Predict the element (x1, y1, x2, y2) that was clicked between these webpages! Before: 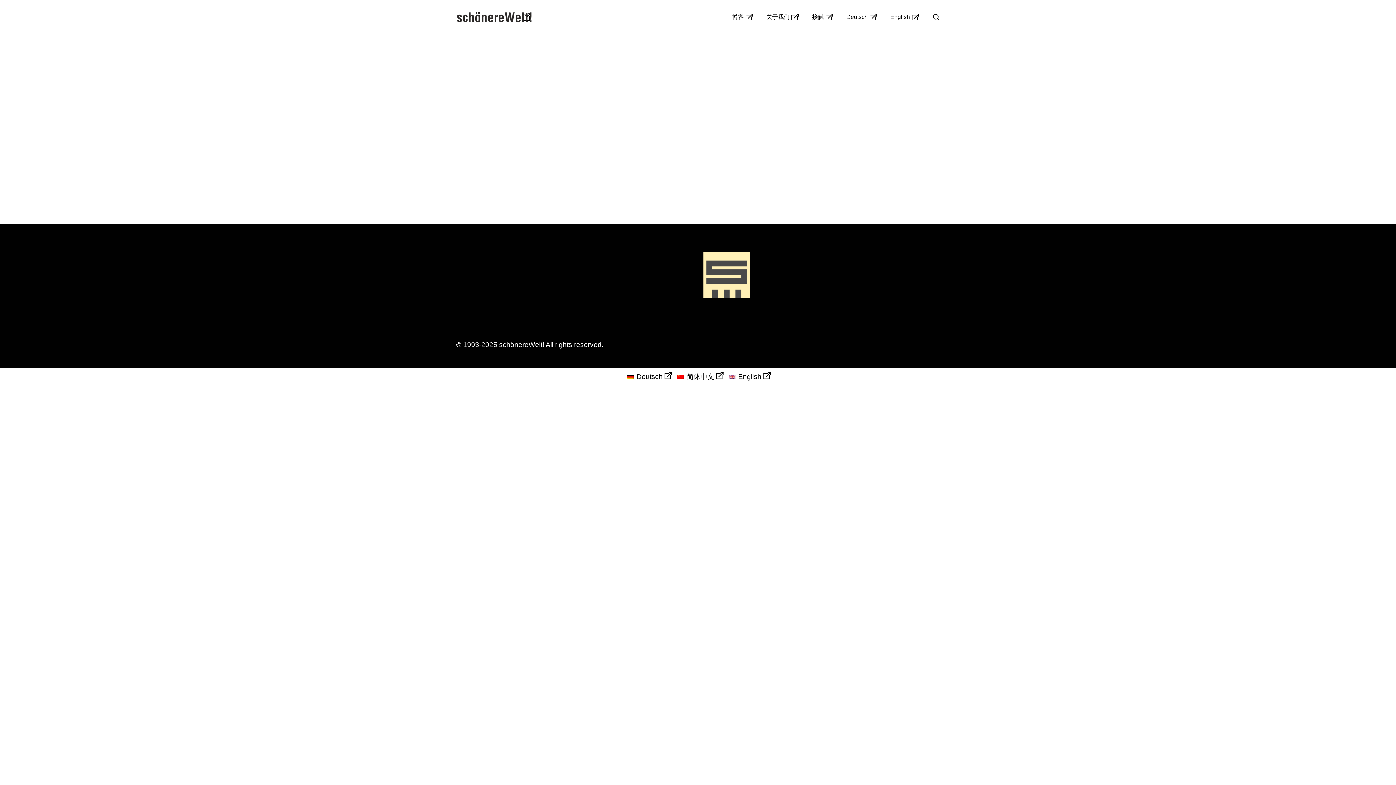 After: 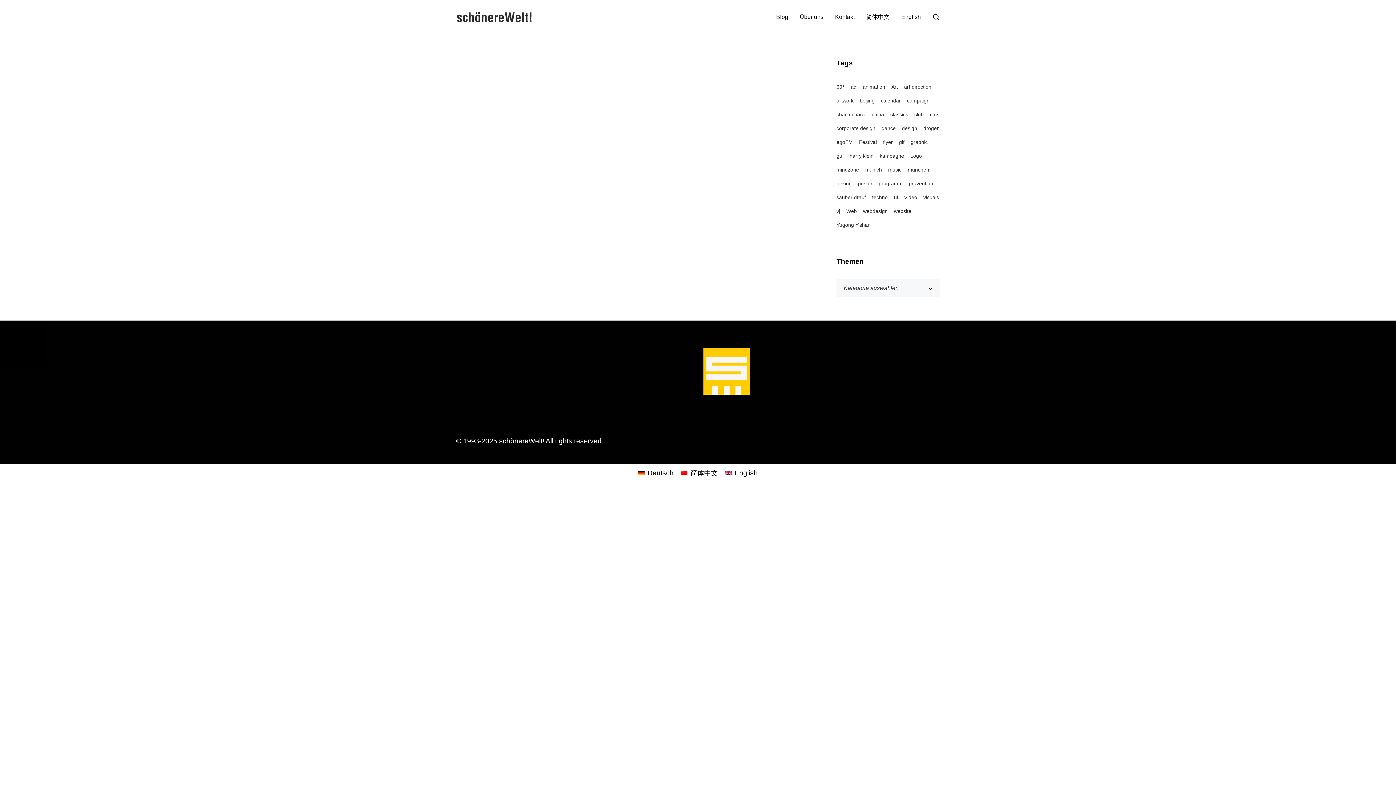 Action: bbox: (623, 371, 673, 380) label: Deutsch